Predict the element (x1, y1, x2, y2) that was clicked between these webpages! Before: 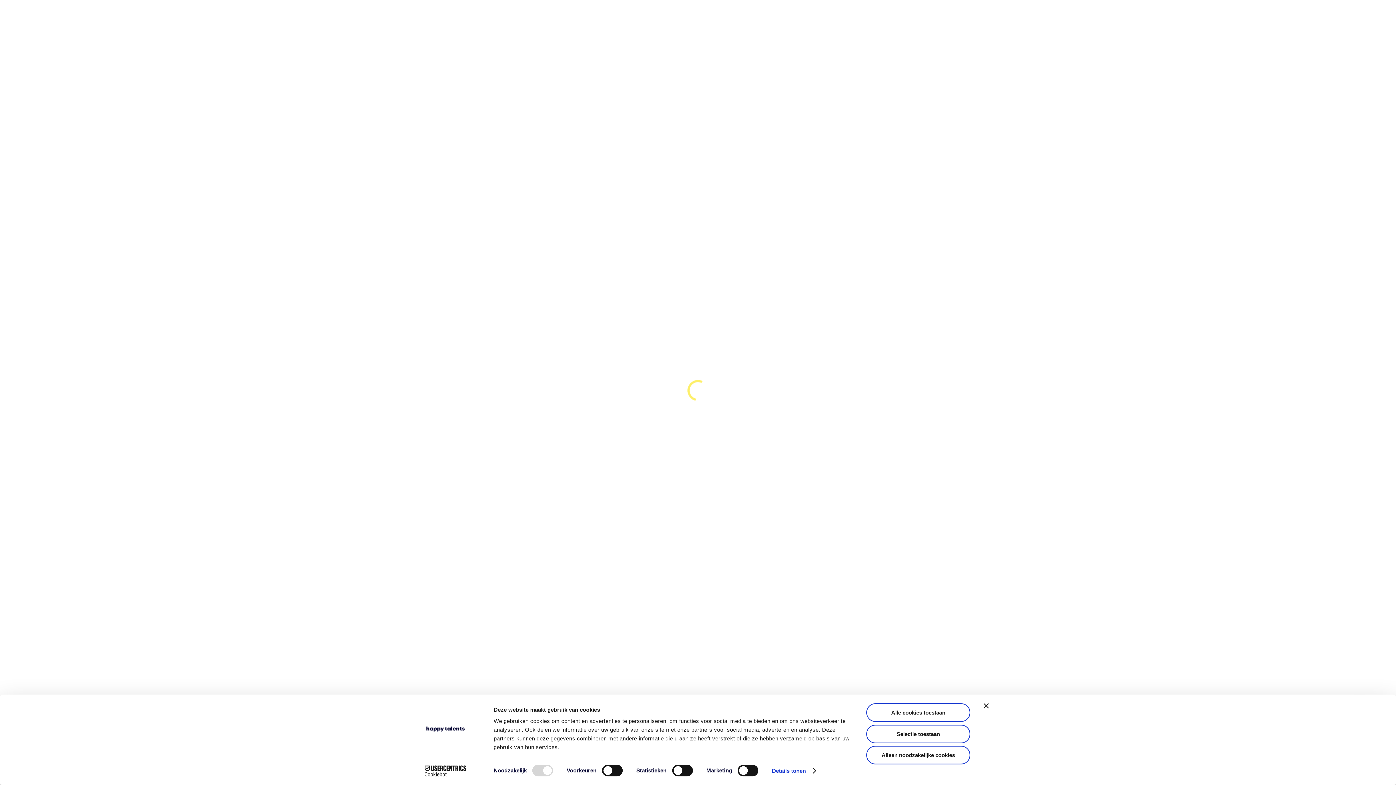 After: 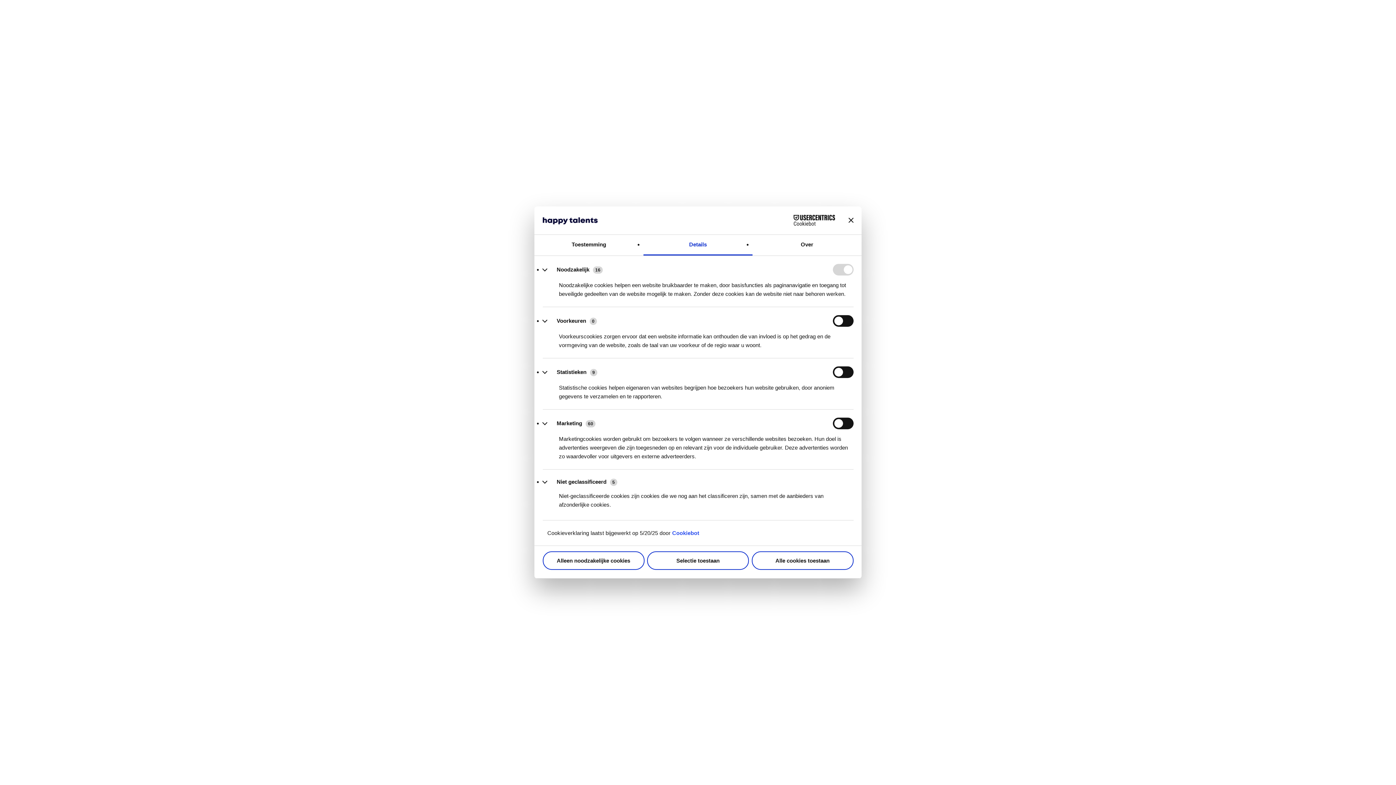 Action: label: Details tonen bbox: (772, 765, 815, 776)